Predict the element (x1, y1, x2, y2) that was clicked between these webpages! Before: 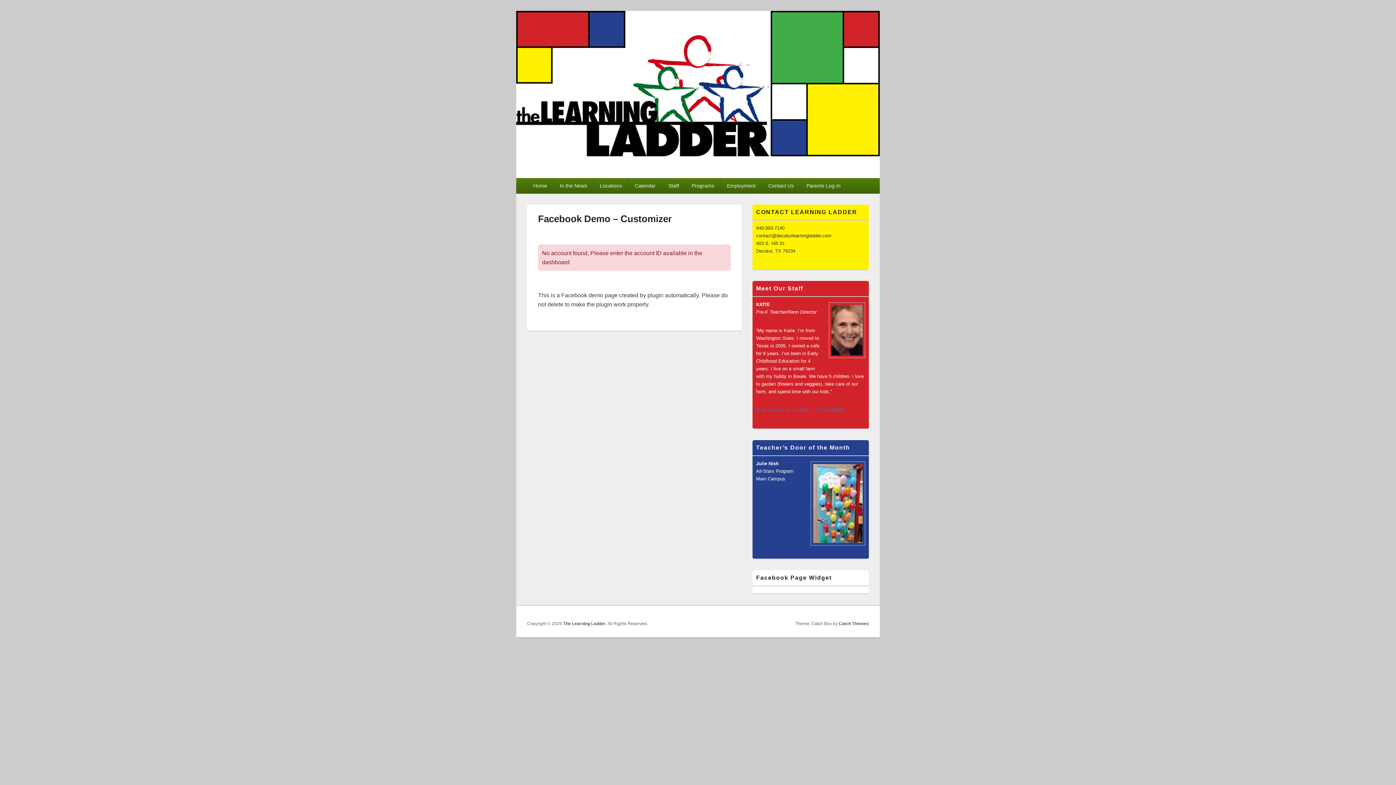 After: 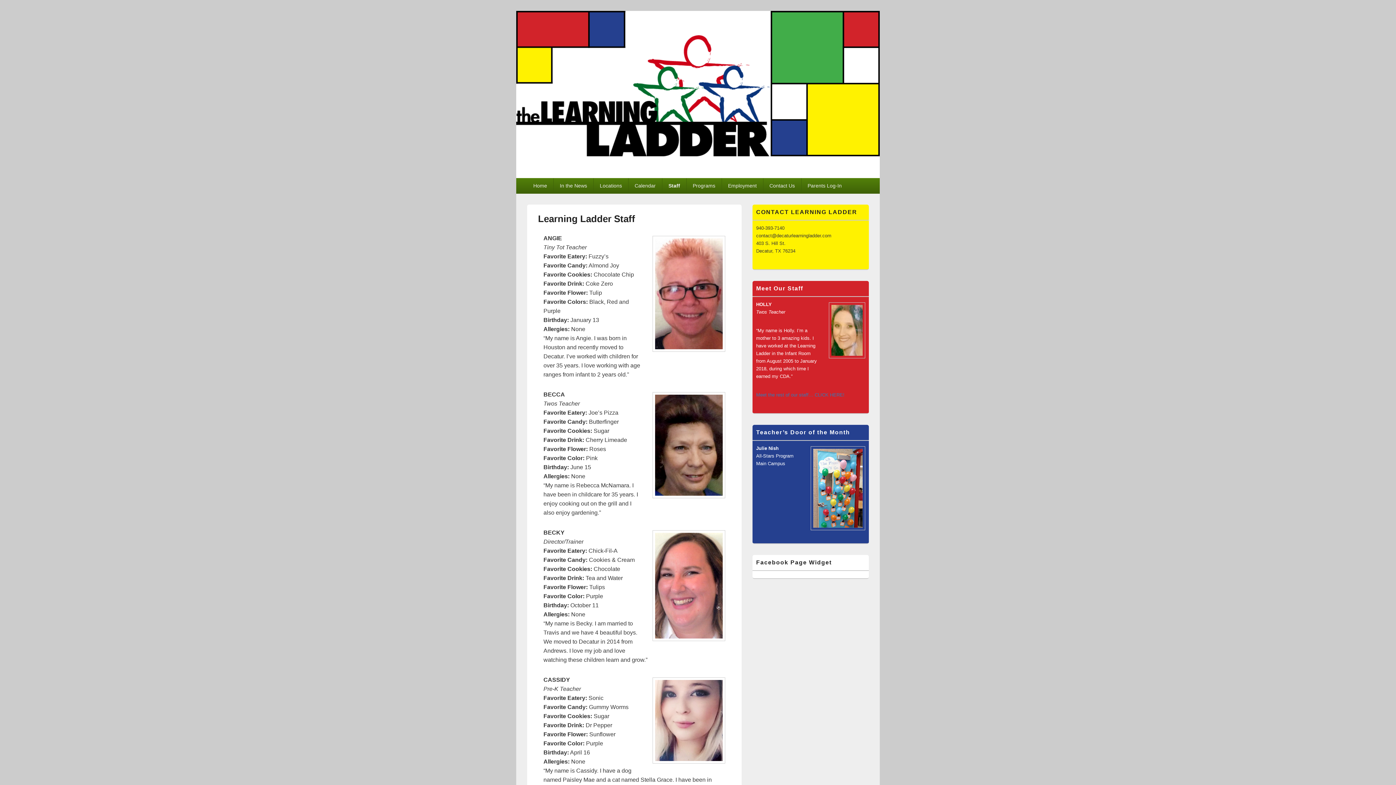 Action: label: Meet the rest of our staff… CLICK HERE! bbox: (756, 407, 844, 413)